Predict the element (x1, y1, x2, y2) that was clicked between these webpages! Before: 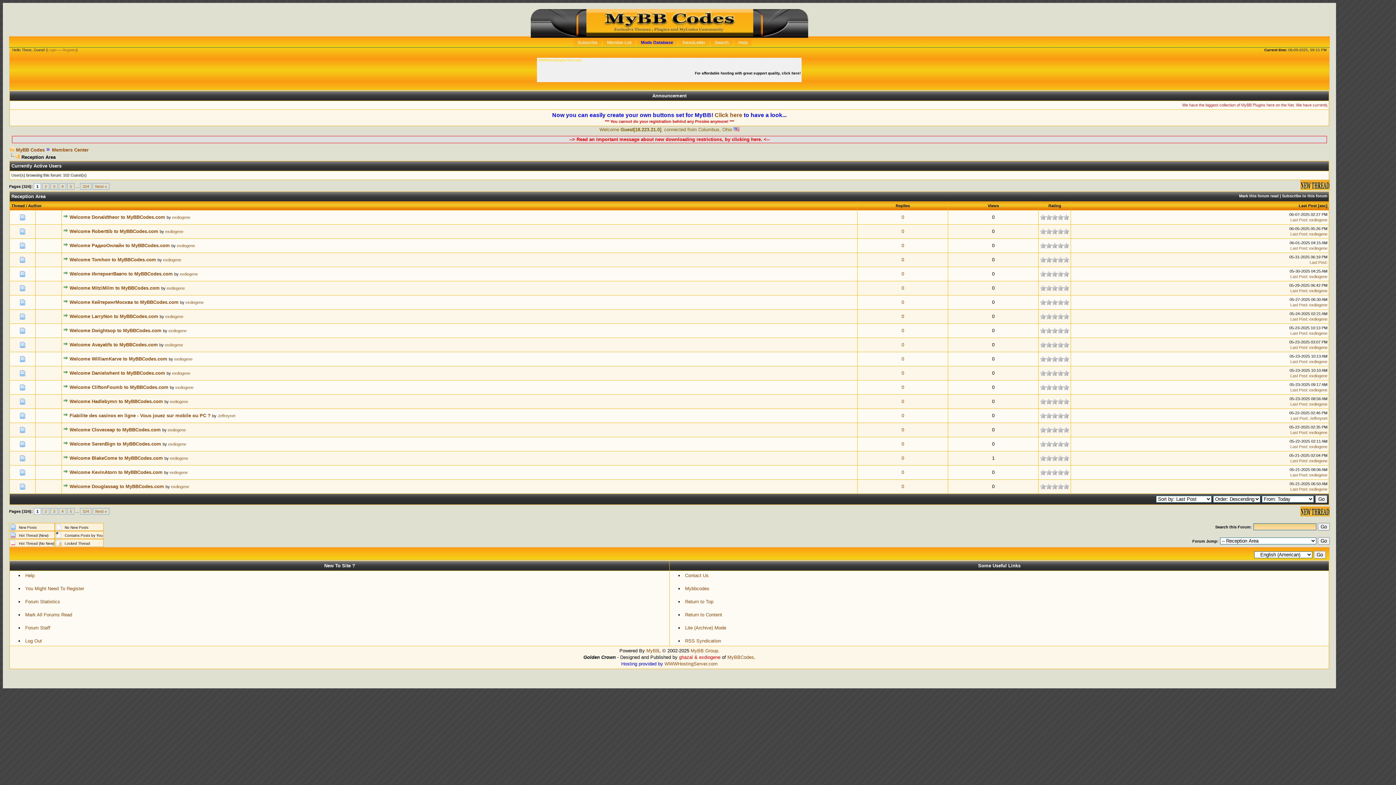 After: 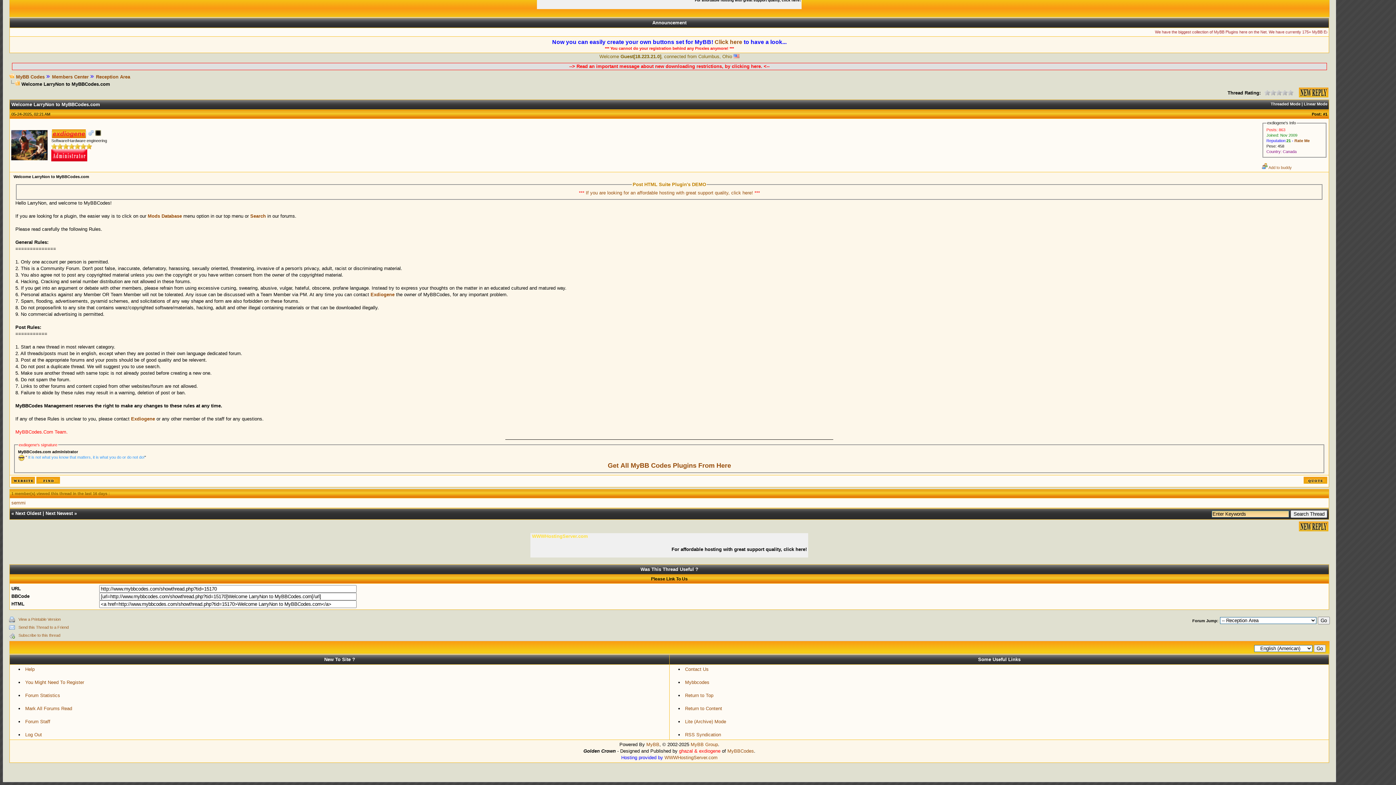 Action: bbox: (63, 313, 68, 319)